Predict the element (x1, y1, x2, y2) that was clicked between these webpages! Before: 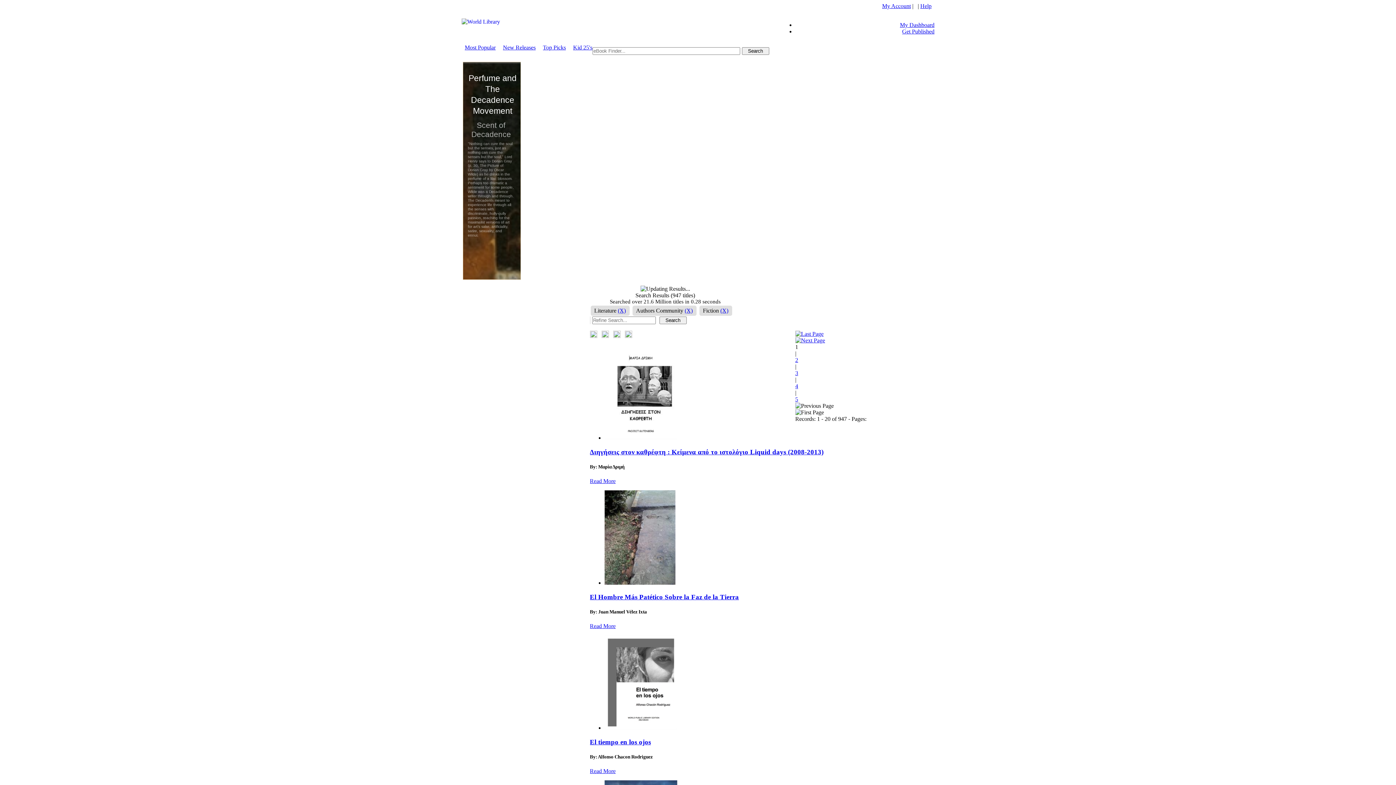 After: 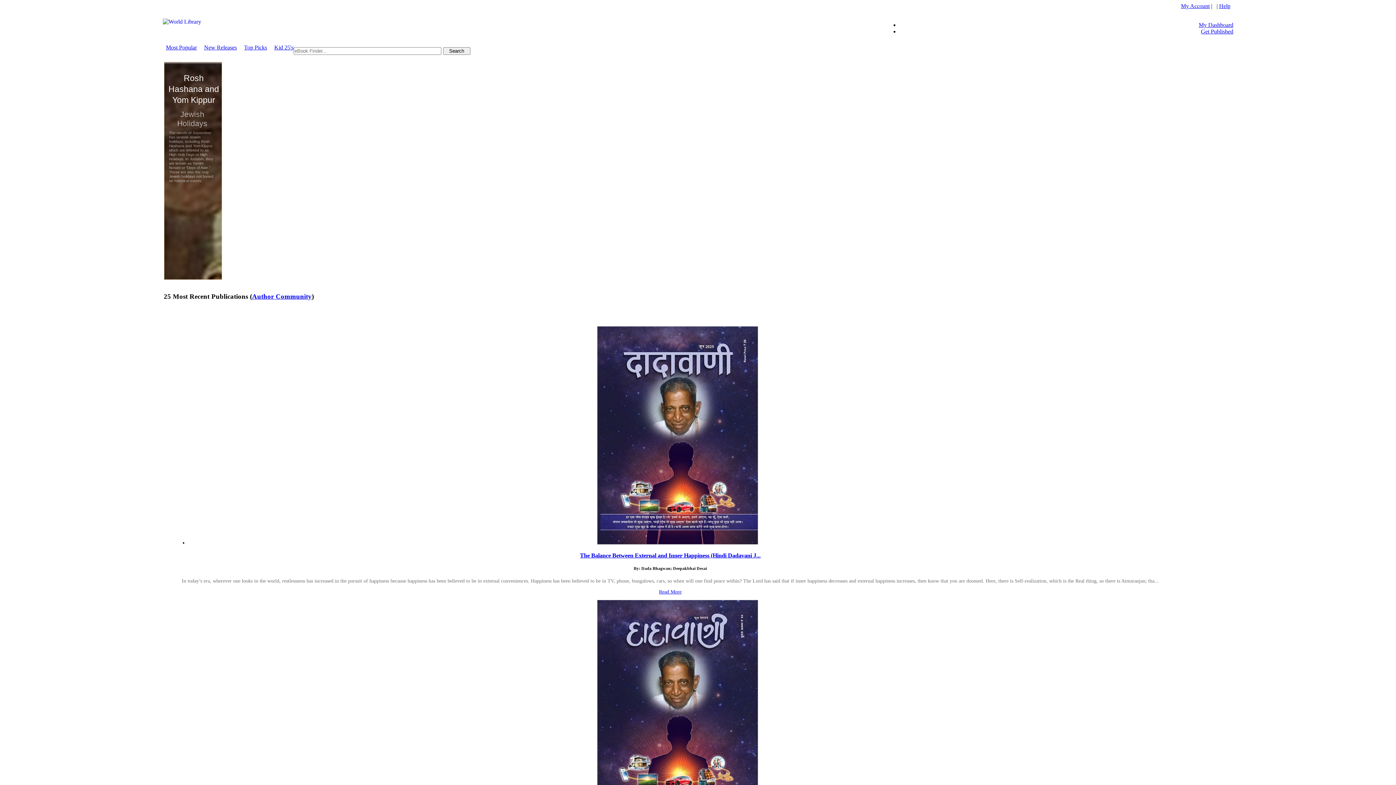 Action: label: New Releases bbox: (503, 44, 535, 50)